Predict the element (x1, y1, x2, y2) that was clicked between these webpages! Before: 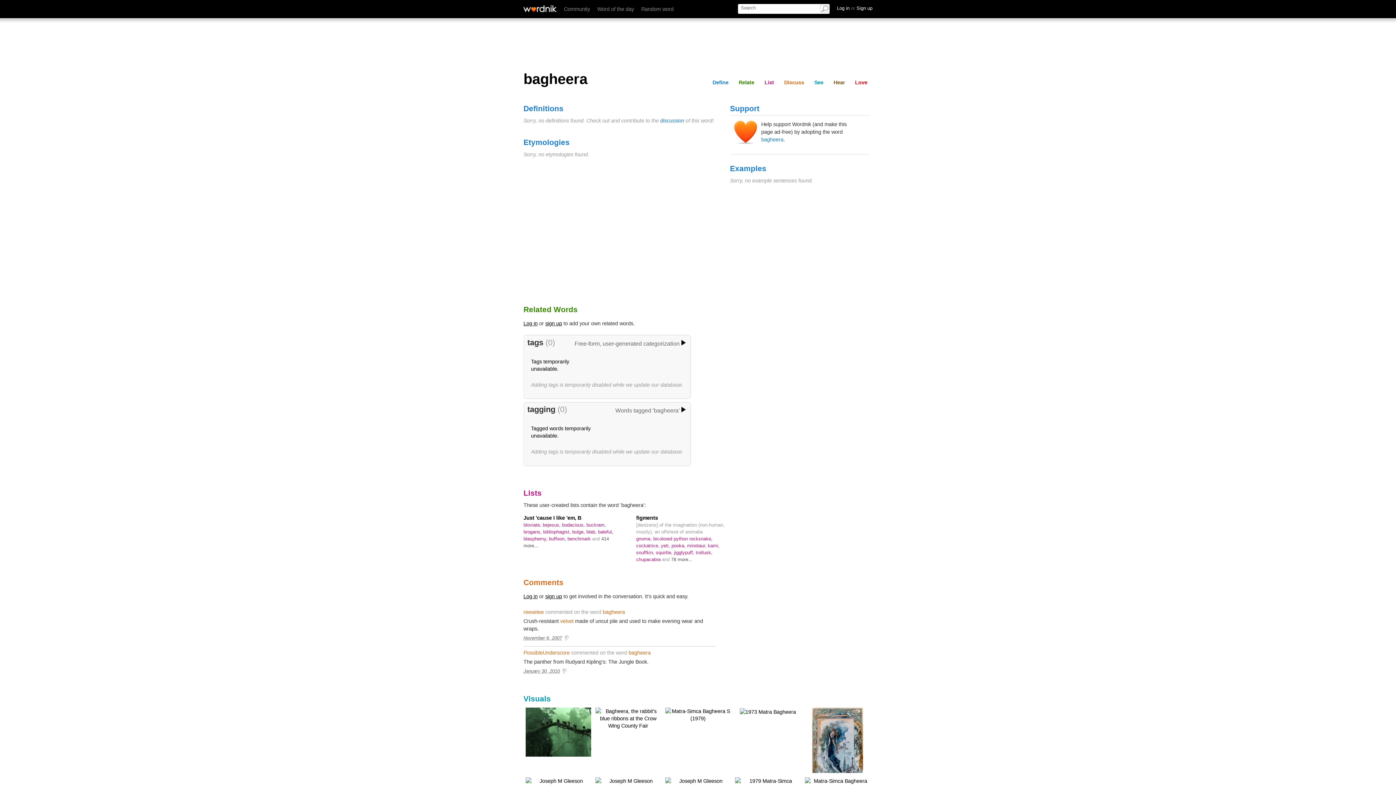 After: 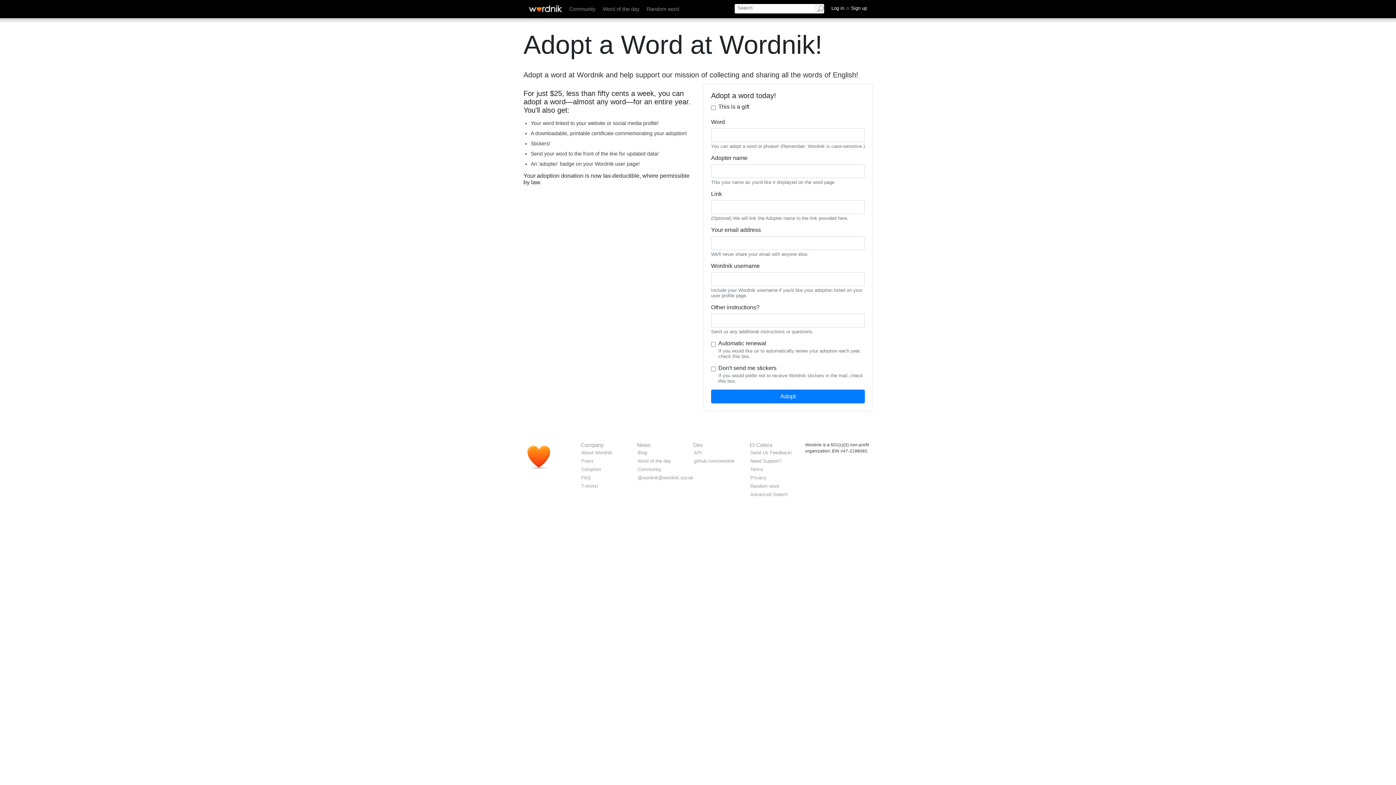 Action: bbox: (761, 136, 783, 142) label: bagheera